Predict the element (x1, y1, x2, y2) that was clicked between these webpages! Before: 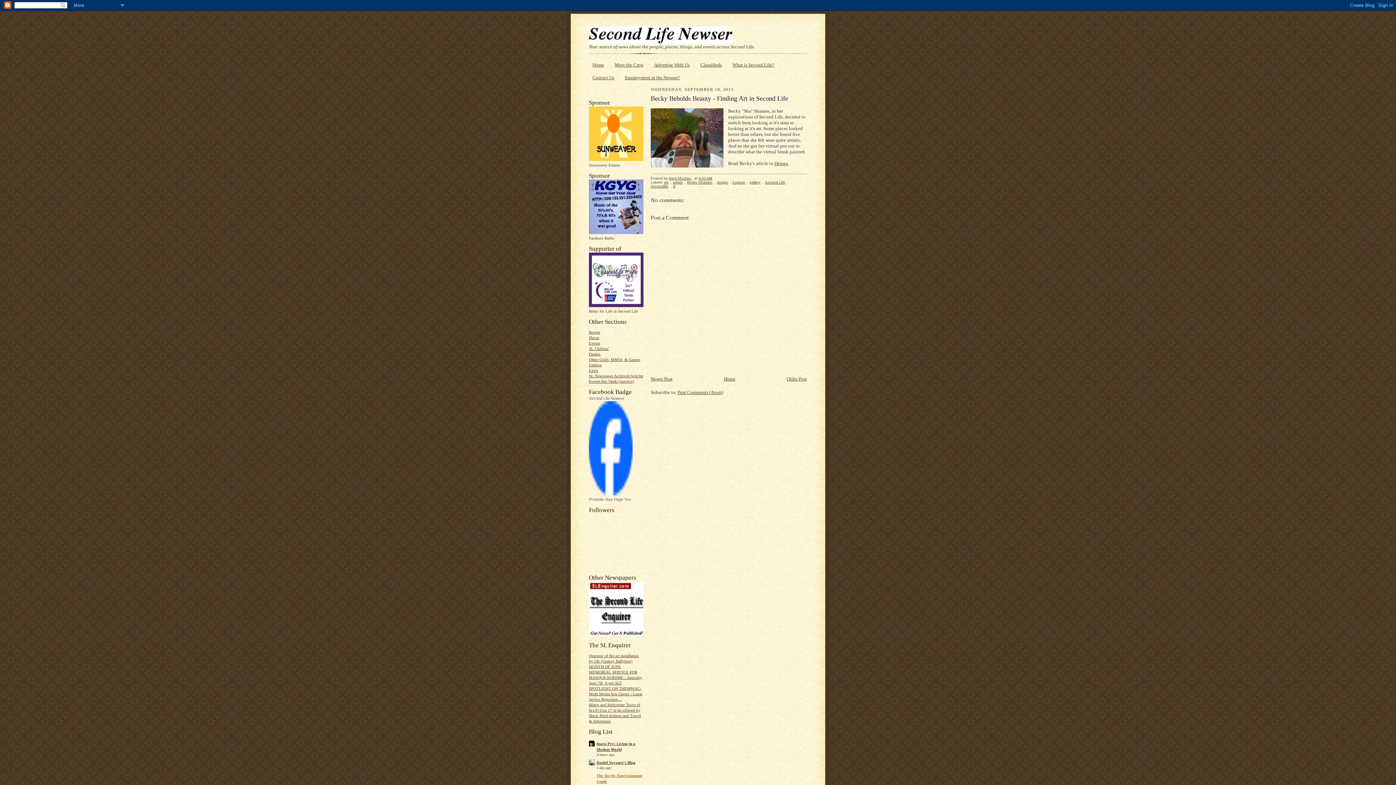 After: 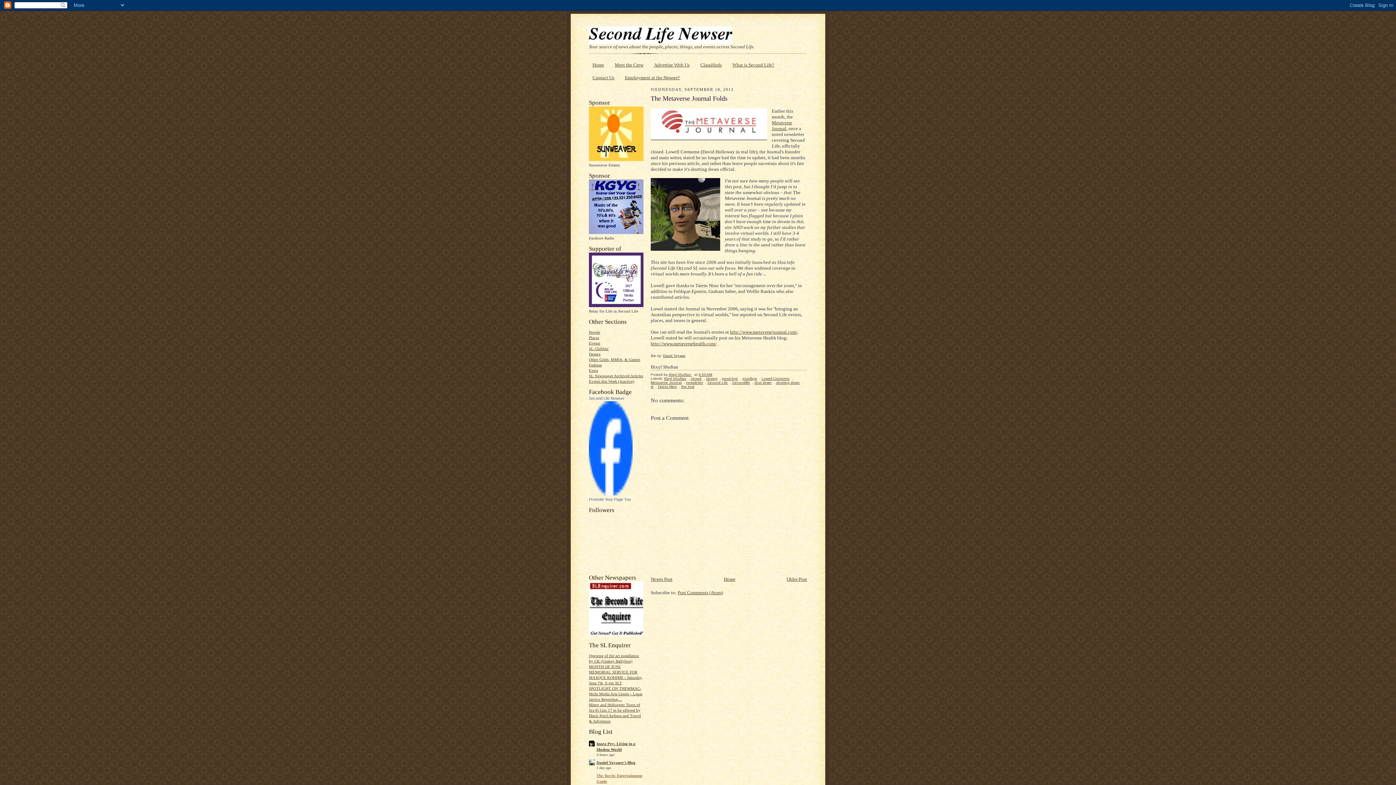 Action: bbox: (786, 376, 807, 381) label: Older Post